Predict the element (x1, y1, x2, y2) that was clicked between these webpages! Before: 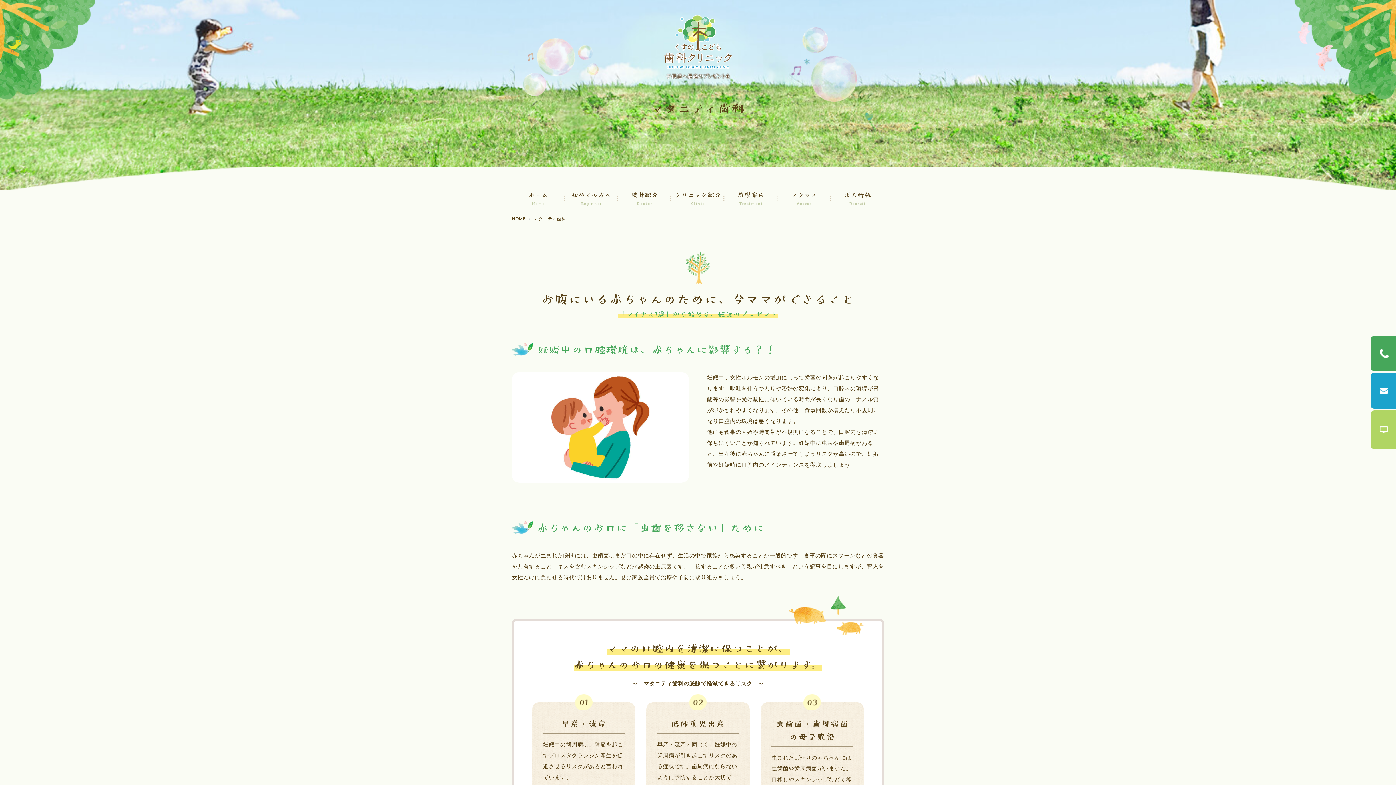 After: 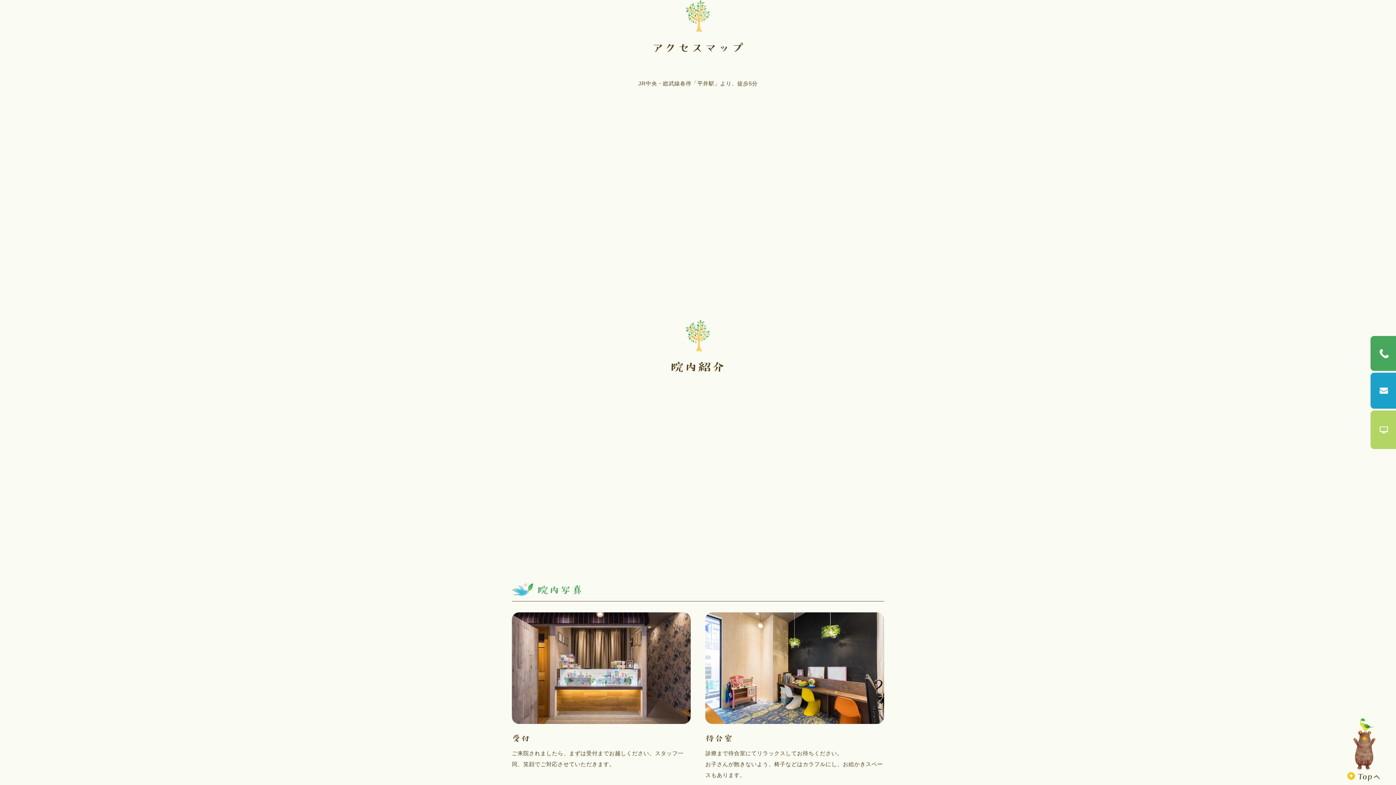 Action: label: アクセス
Access bbox: (777, 190, 831, 206)